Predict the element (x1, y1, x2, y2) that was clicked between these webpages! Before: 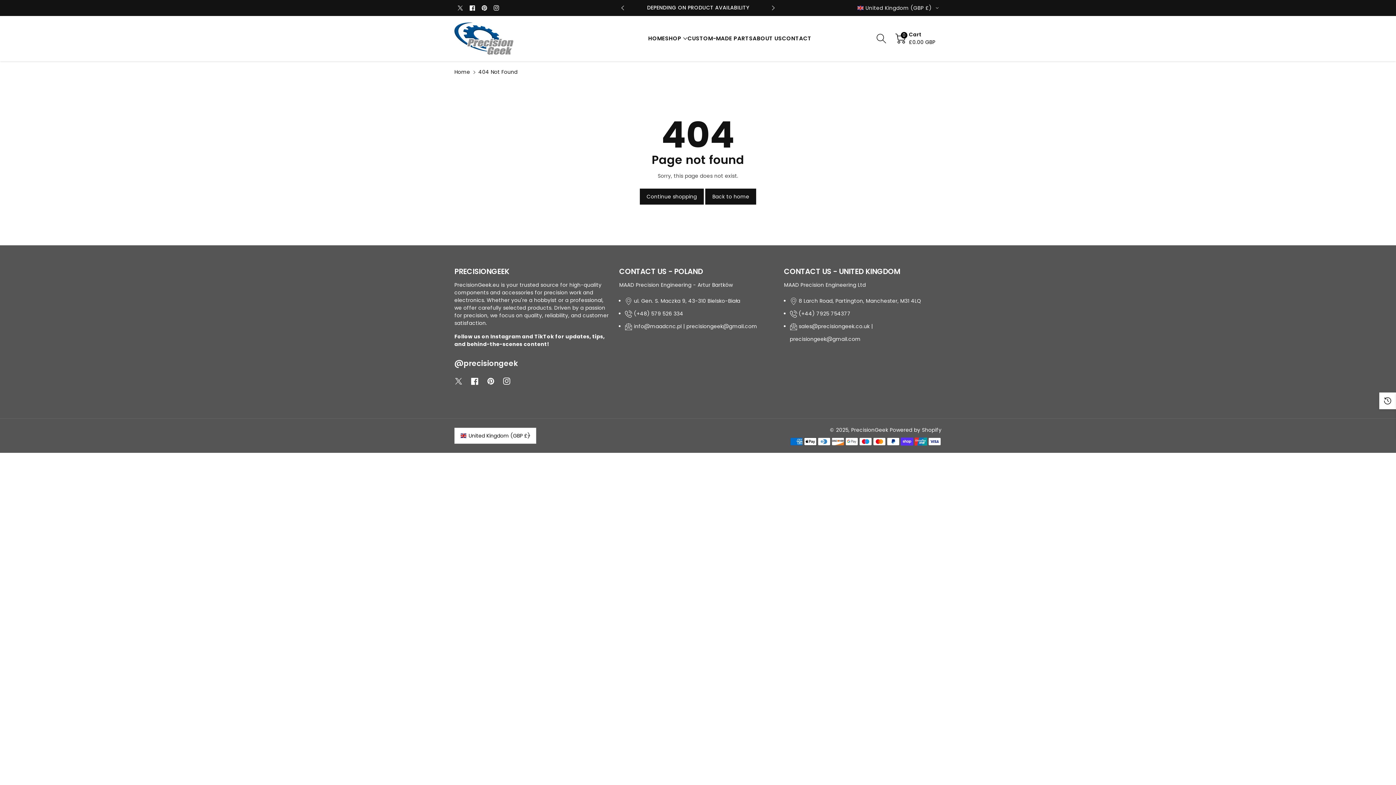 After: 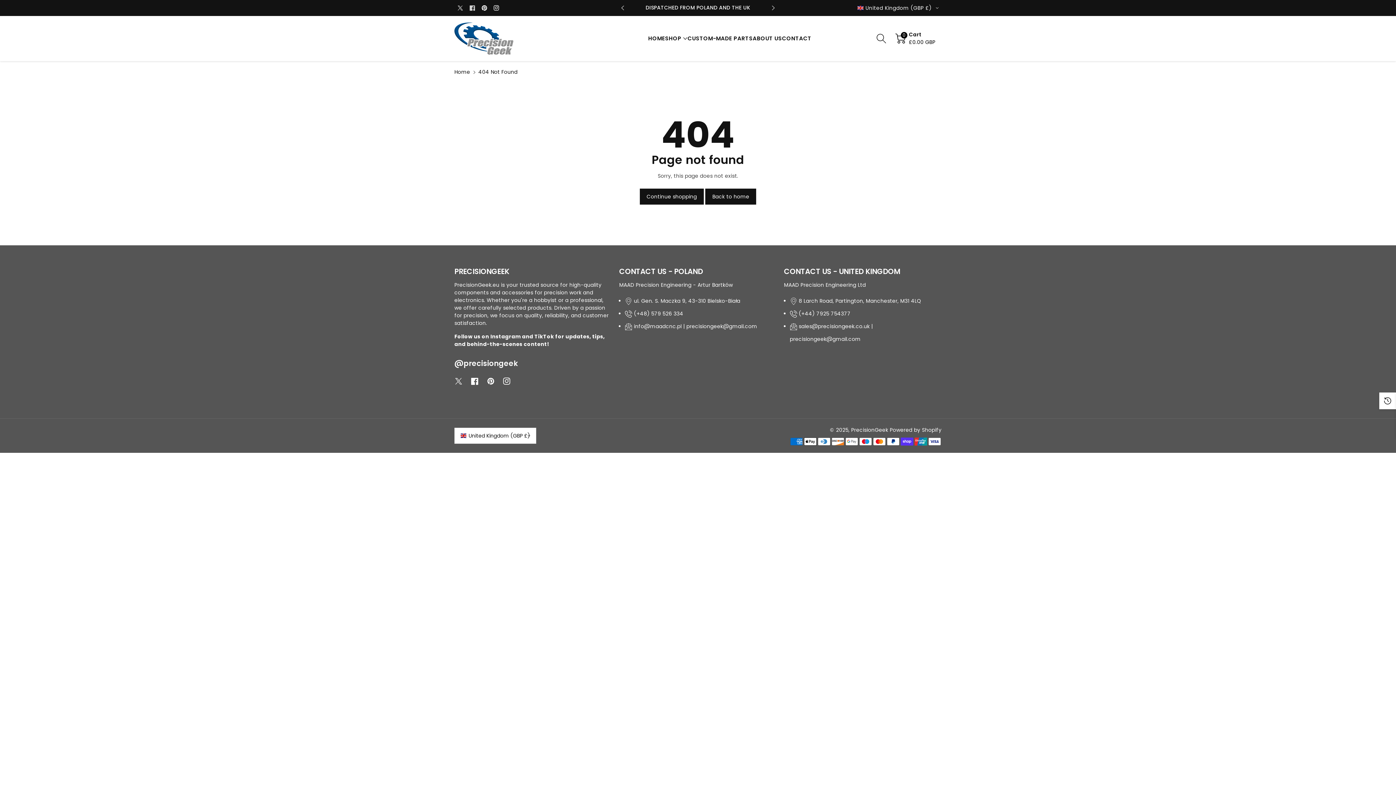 Action: label: Facebook bbox: (466, 1, 478, 14)